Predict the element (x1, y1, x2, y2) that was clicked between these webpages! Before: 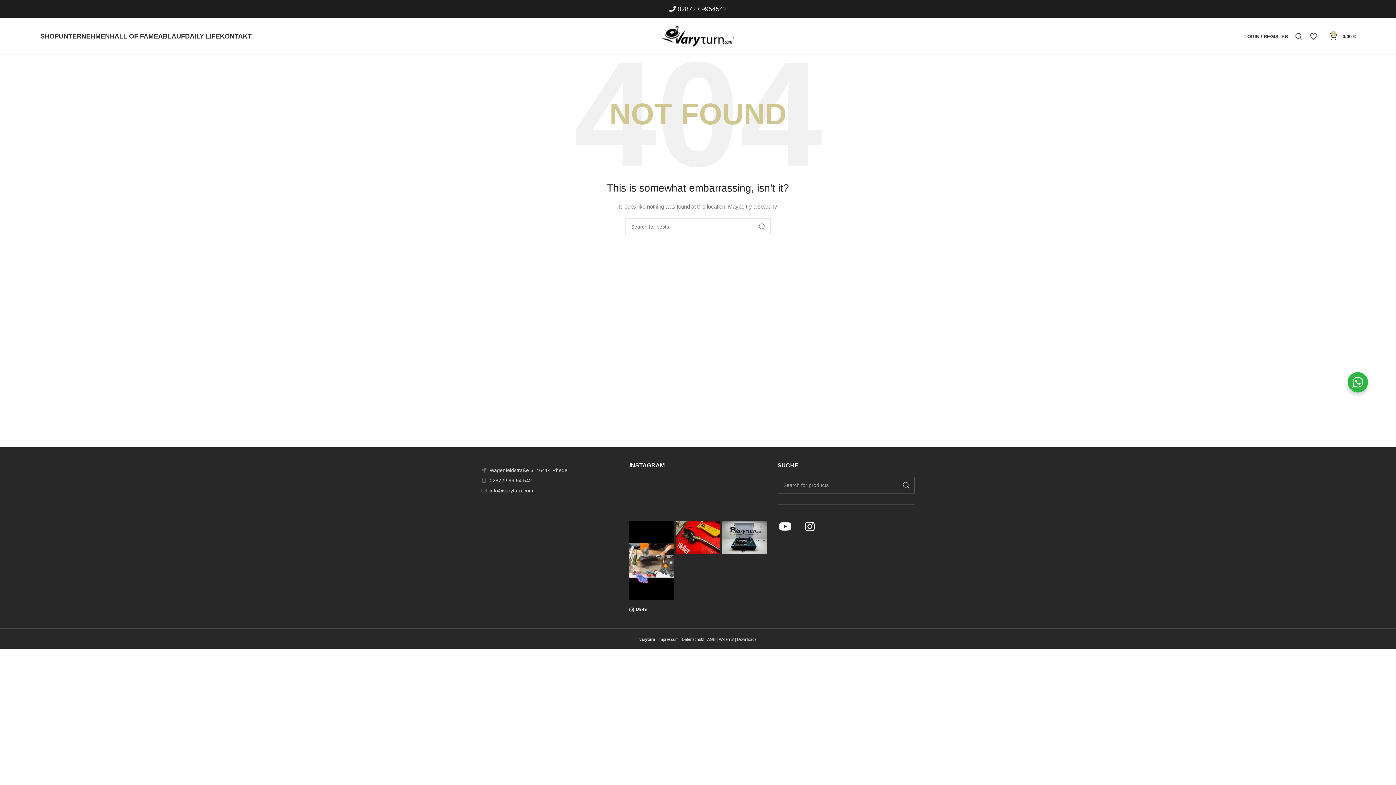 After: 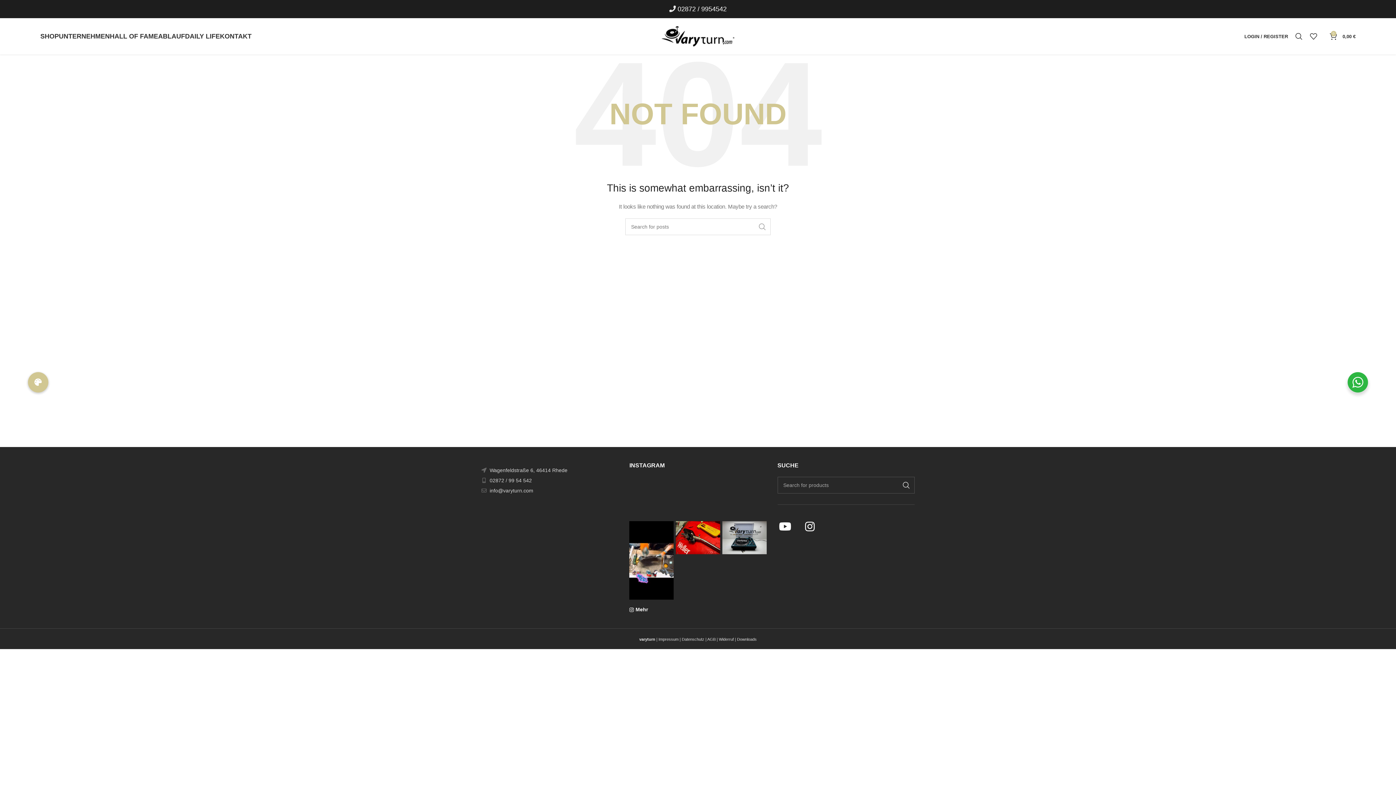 Action: label: Search  bbox: (754, 218, 770, 235)